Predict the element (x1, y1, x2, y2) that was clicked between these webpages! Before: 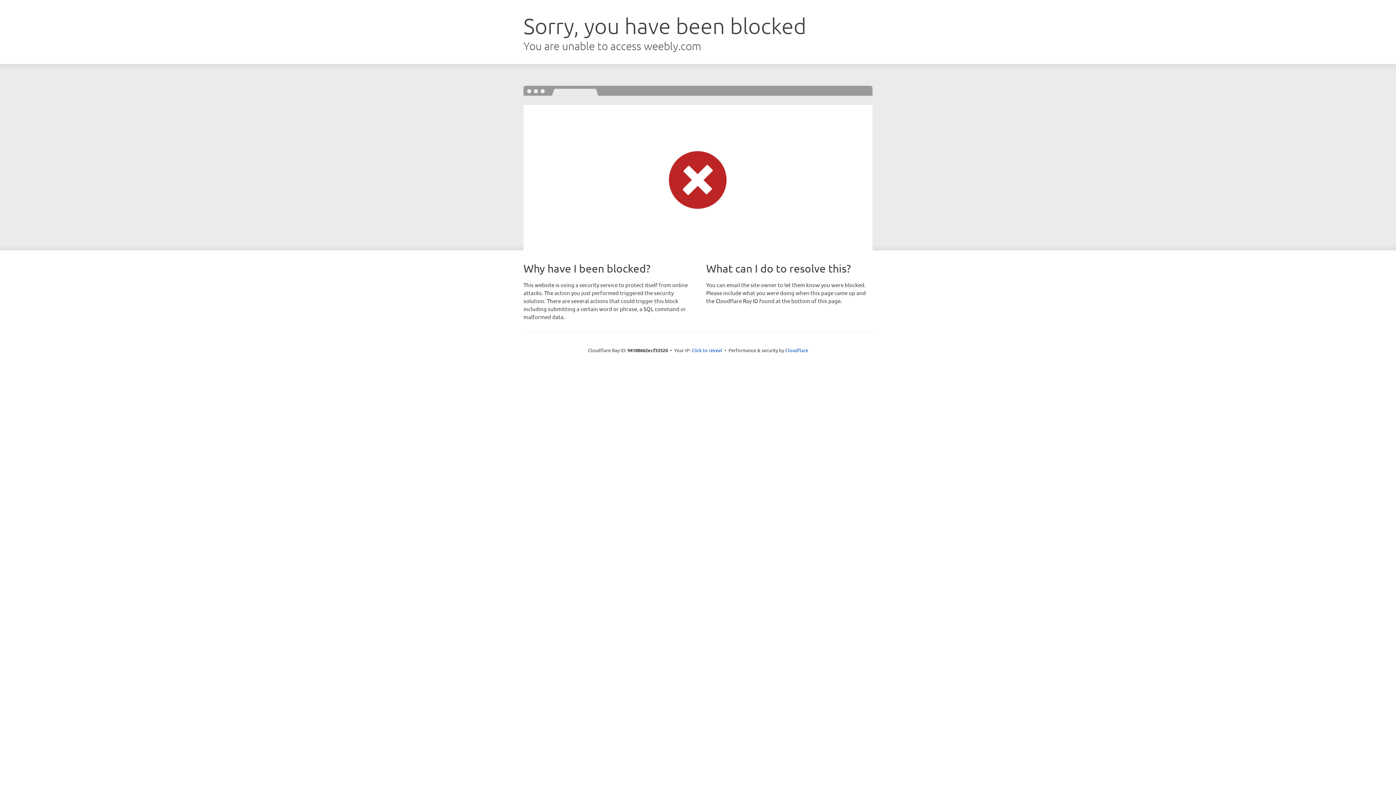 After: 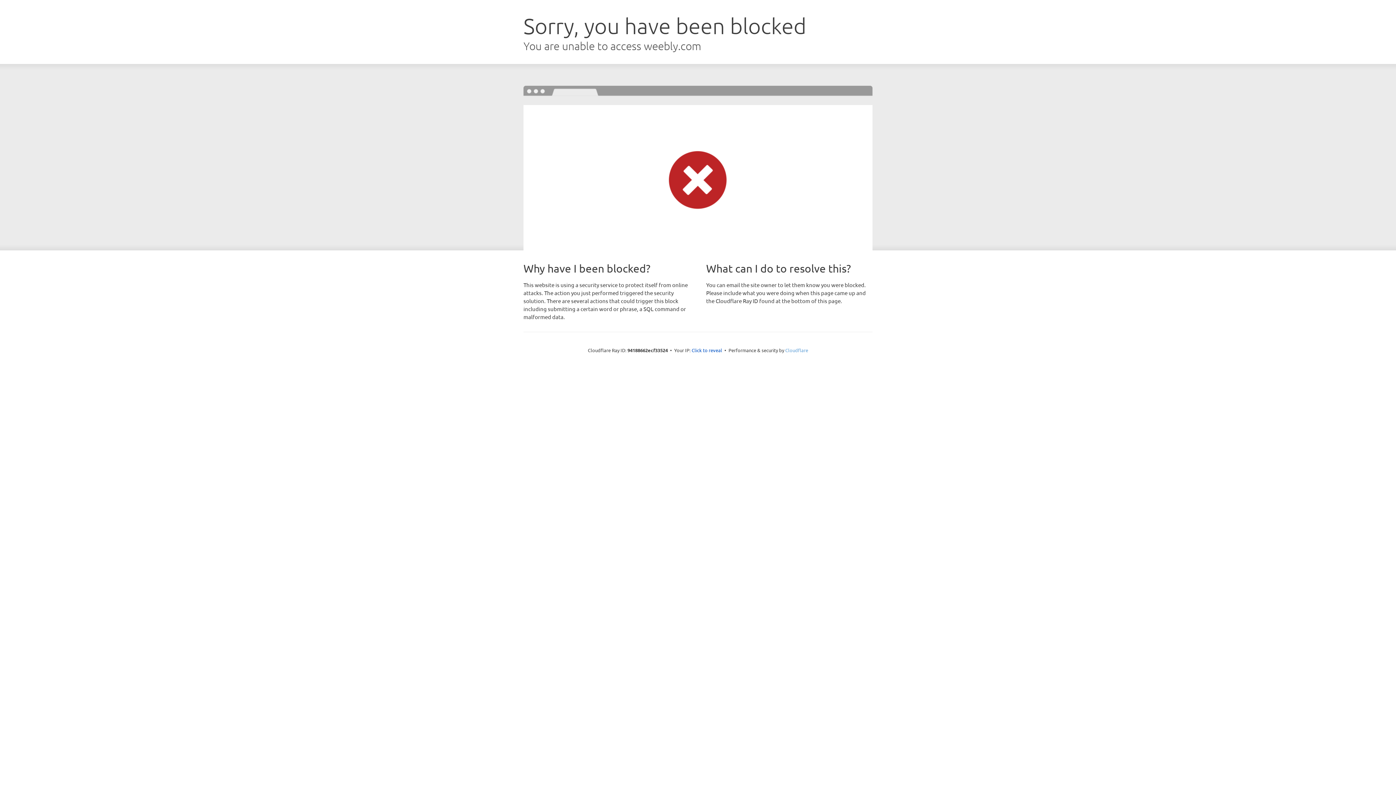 Action: label: Cloudflare bbox: (785, 347, 808, 353)